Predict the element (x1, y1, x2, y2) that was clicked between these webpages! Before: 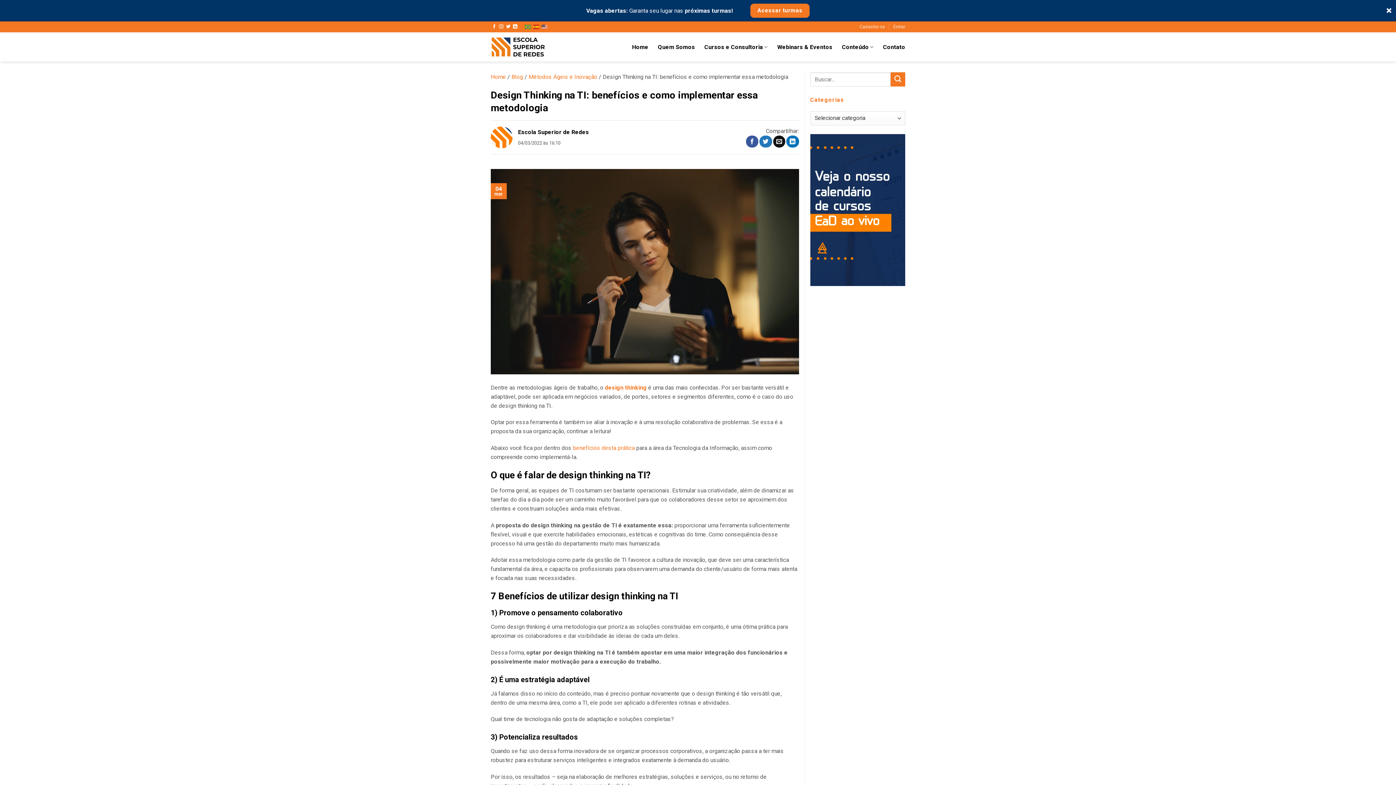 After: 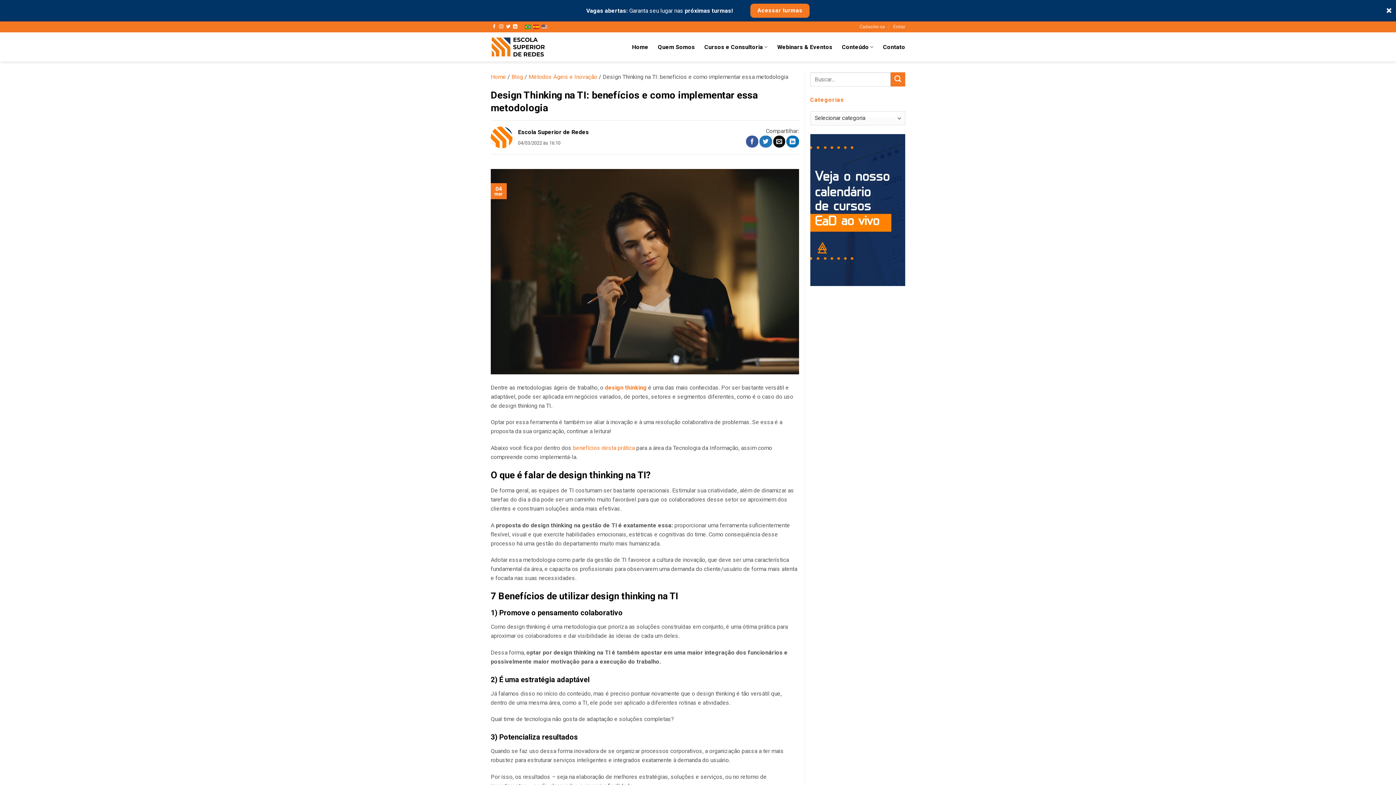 Action: bbox: (524, 24, 531, 29)